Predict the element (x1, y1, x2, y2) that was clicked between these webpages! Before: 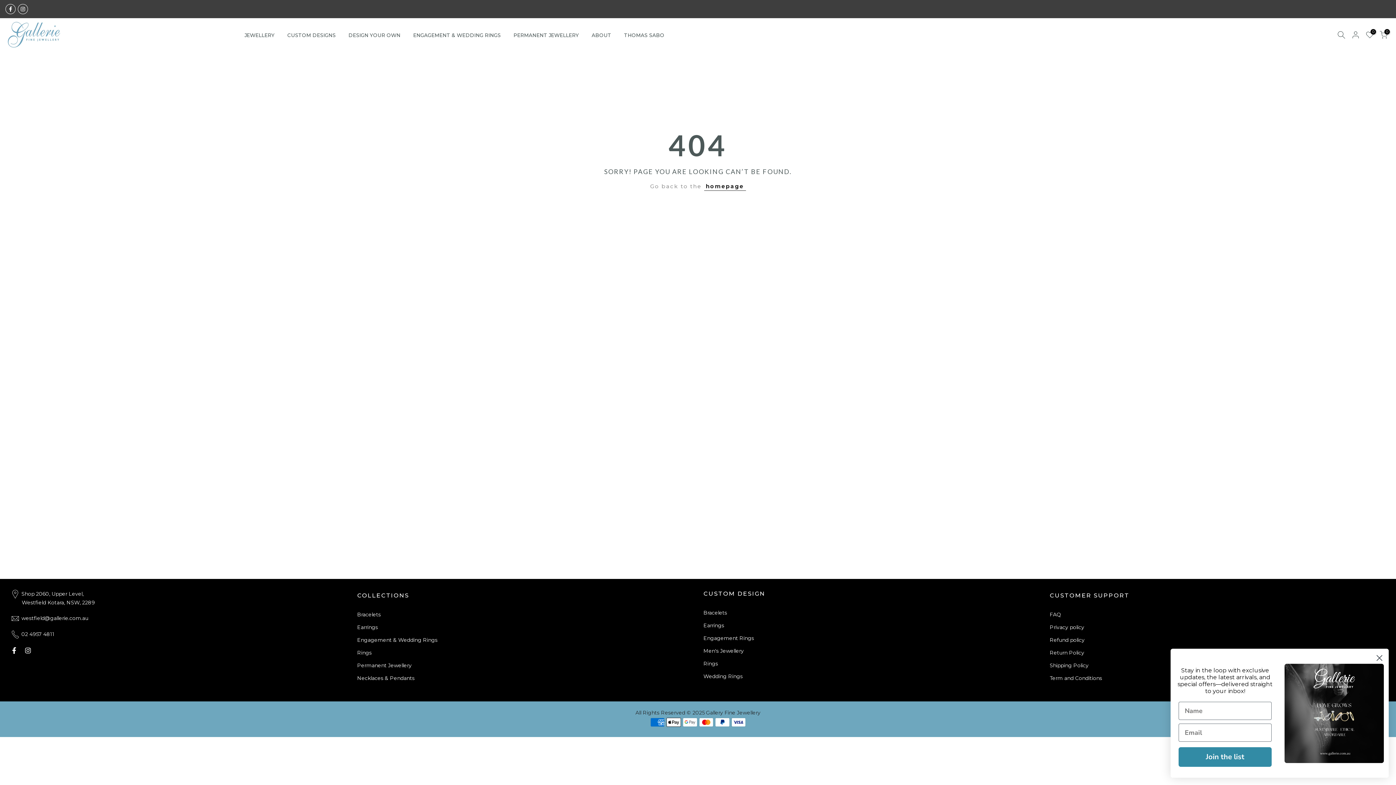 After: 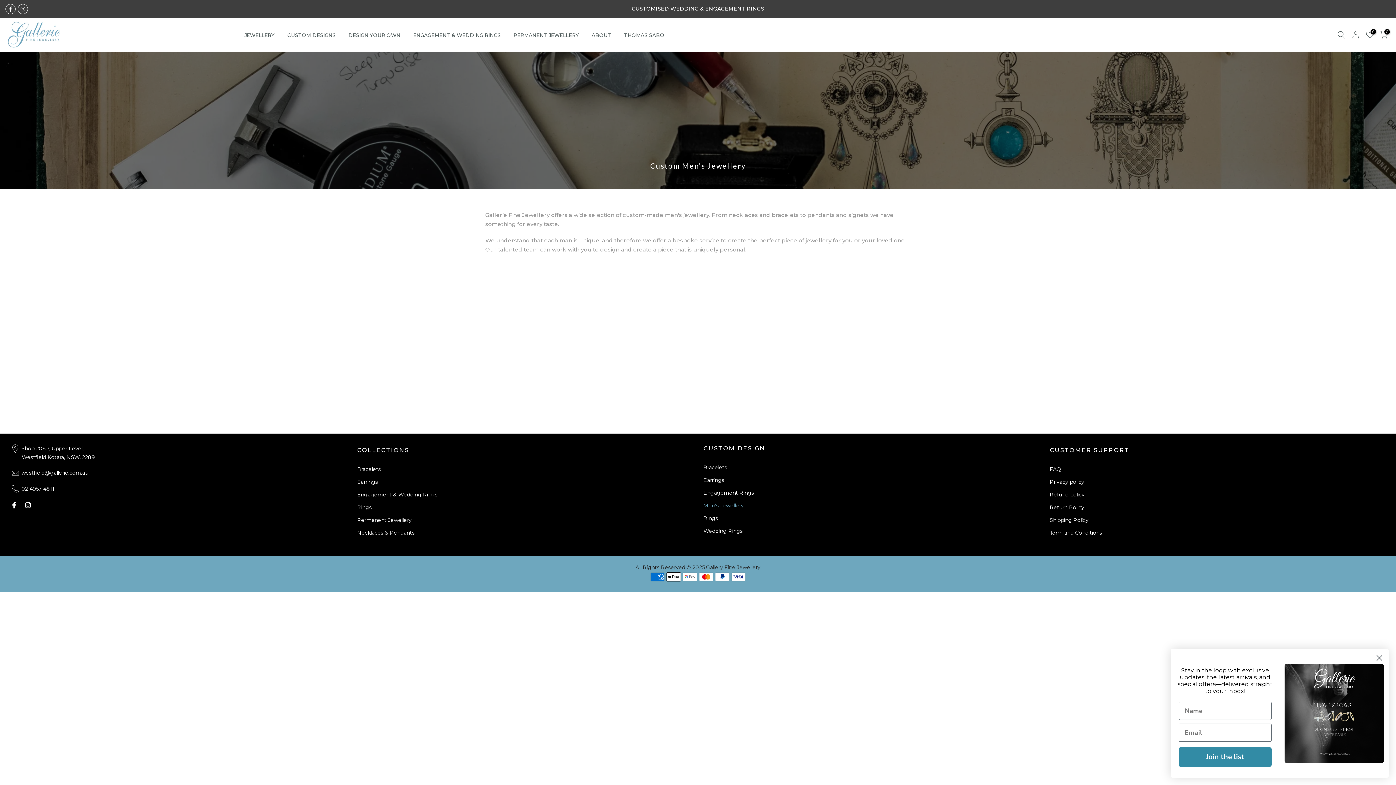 Action: bbox: (703, 647, 744, 654) label: Men's Jewellery